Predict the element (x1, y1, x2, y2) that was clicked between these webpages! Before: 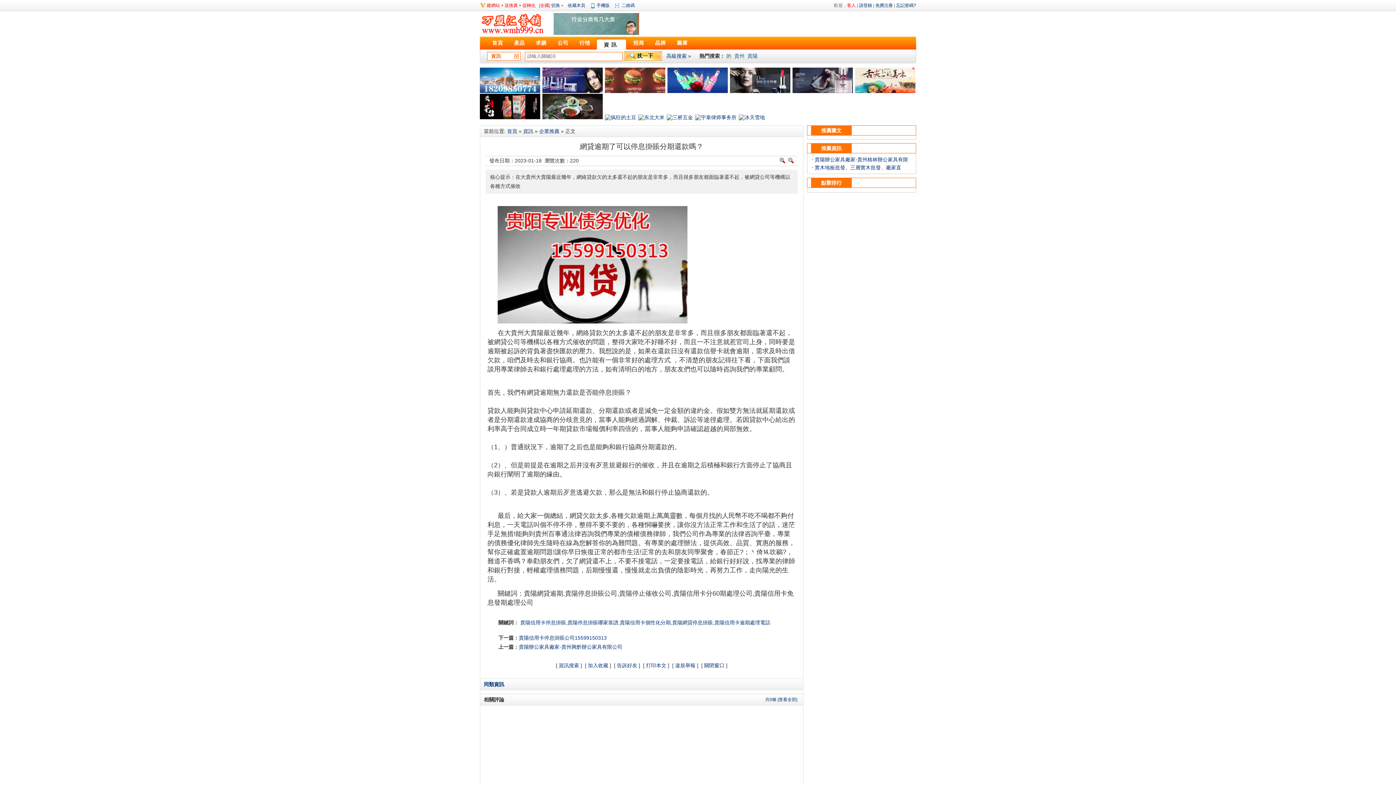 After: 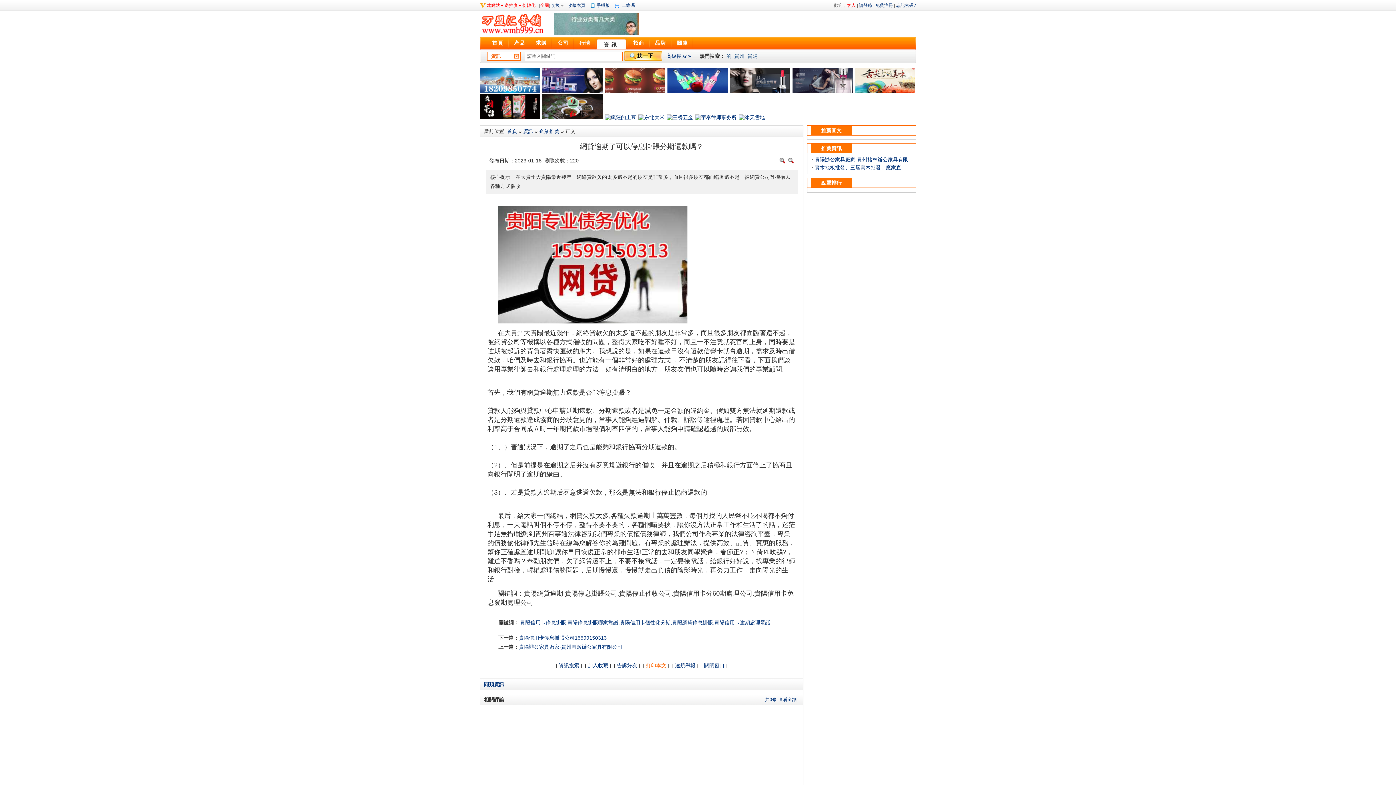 Action: bbox: (646, 662, 666, 668) label: 打印本文